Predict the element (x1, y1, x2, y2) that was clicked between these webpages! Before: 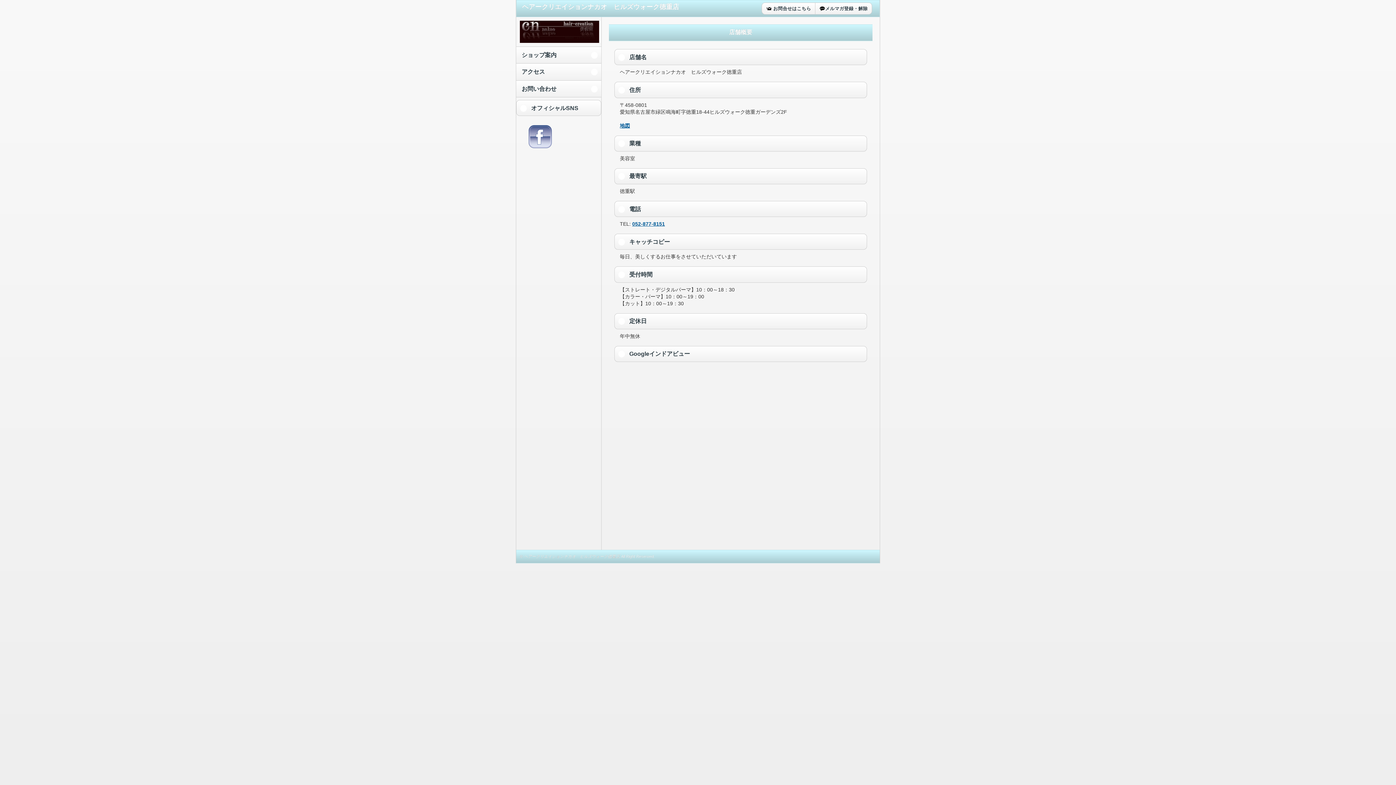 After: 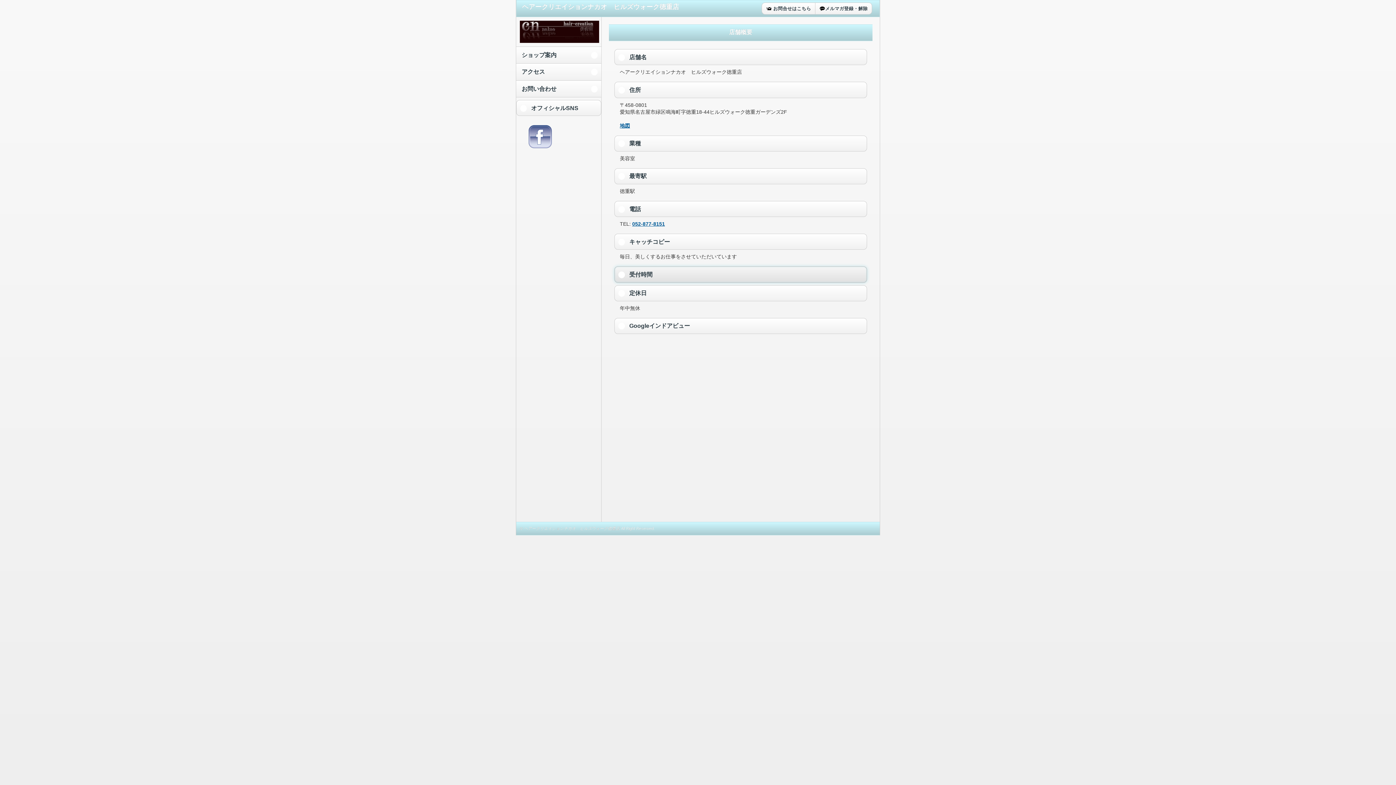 Action: label: 受付時間
click to collapse contents
  bbox: (614, 266, 867, 282)